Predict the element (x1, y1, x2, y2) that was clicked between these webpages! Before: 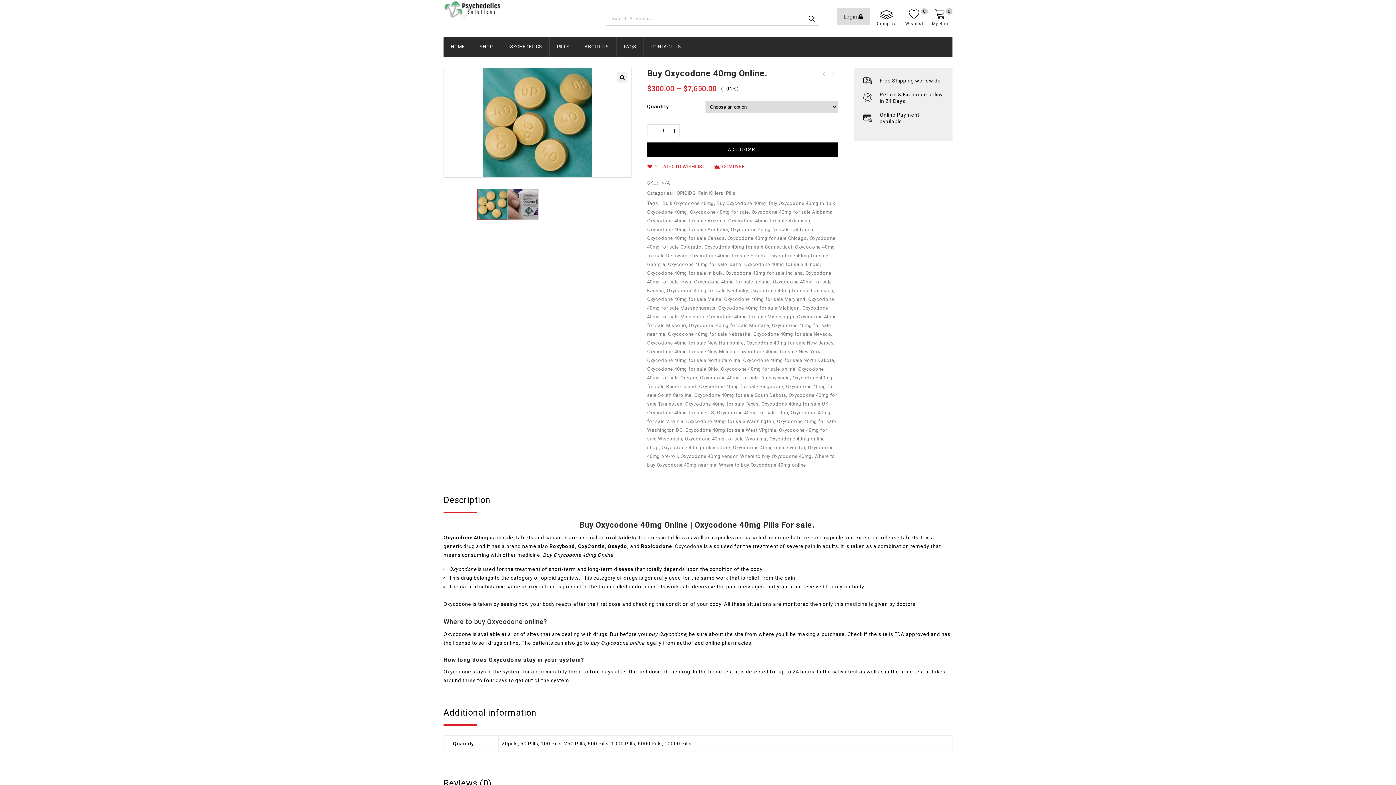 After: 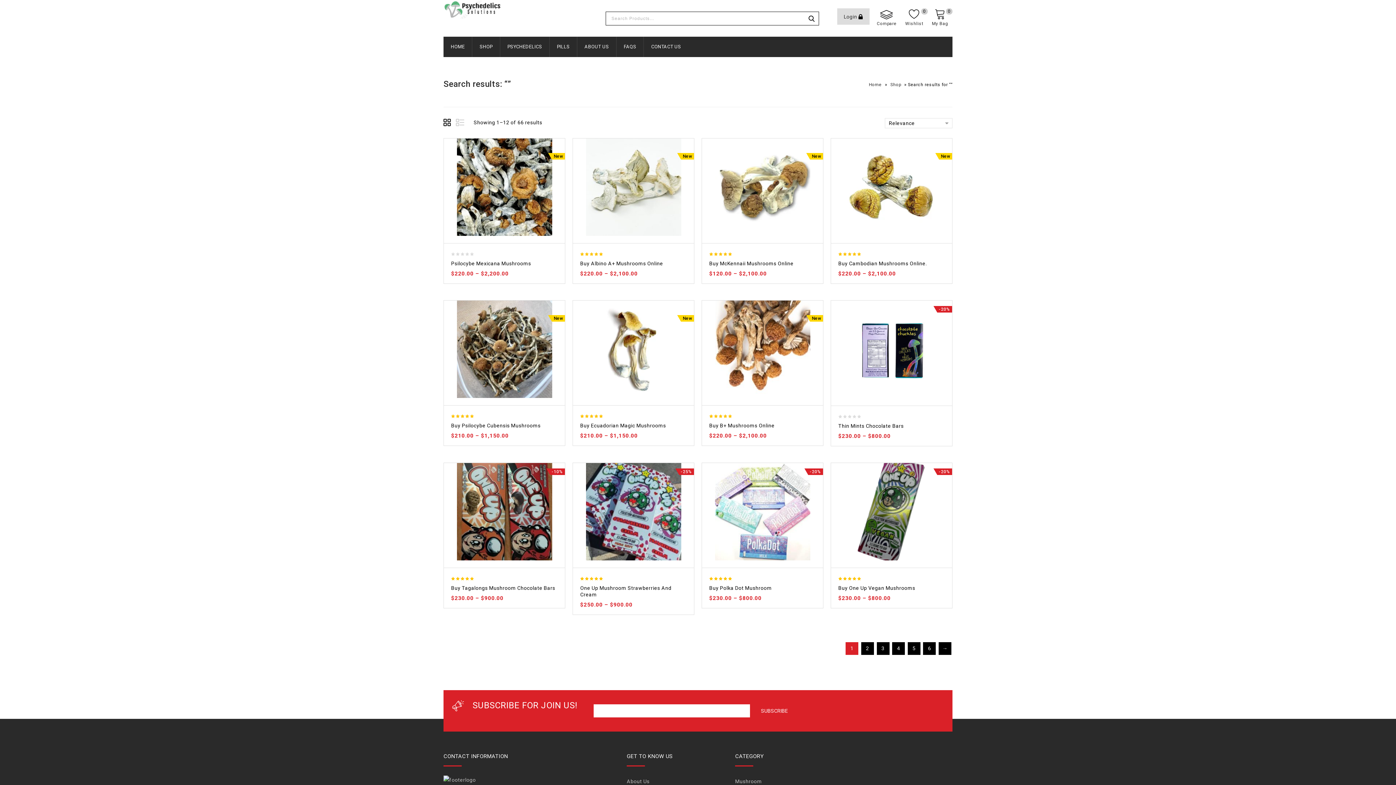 Action: label: SEARCH bbox: (804, 12, 818, 25)